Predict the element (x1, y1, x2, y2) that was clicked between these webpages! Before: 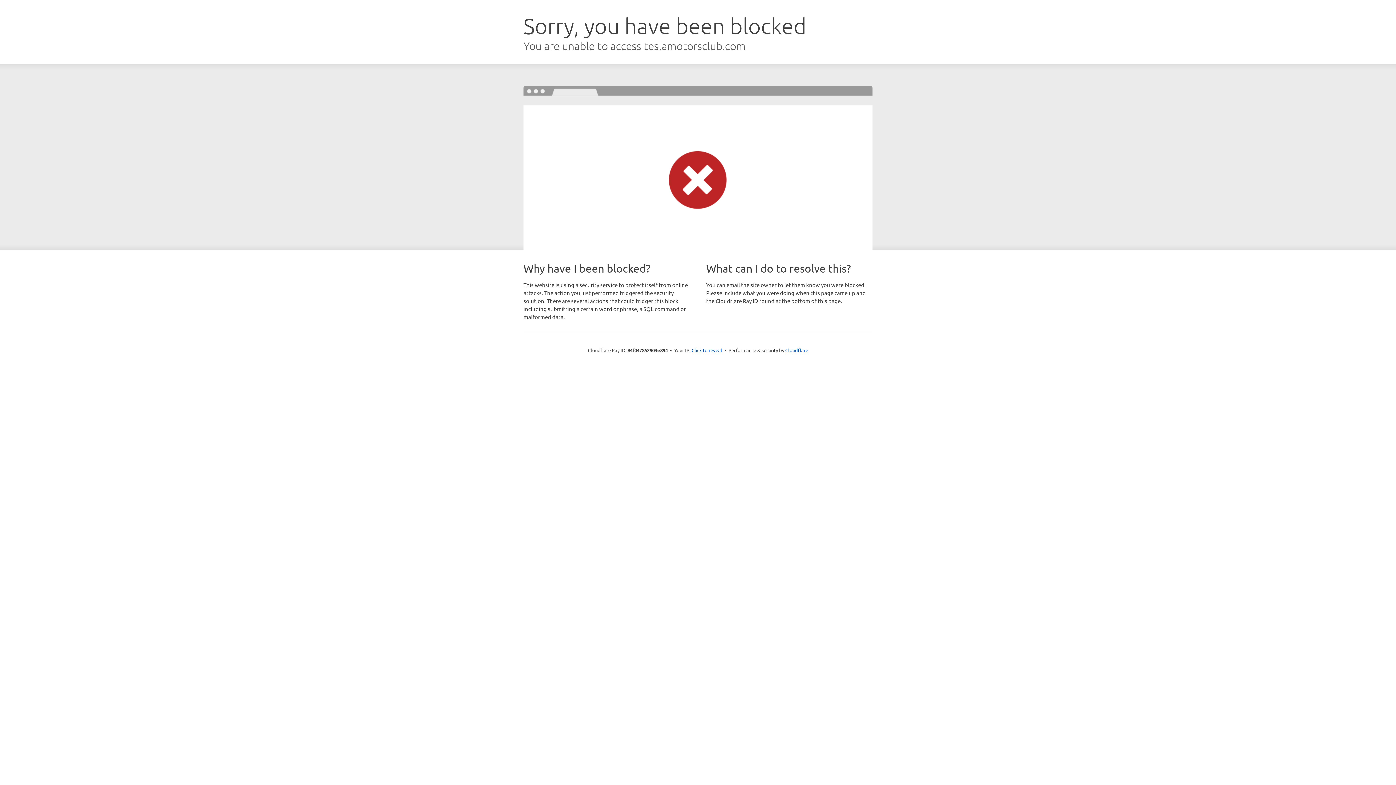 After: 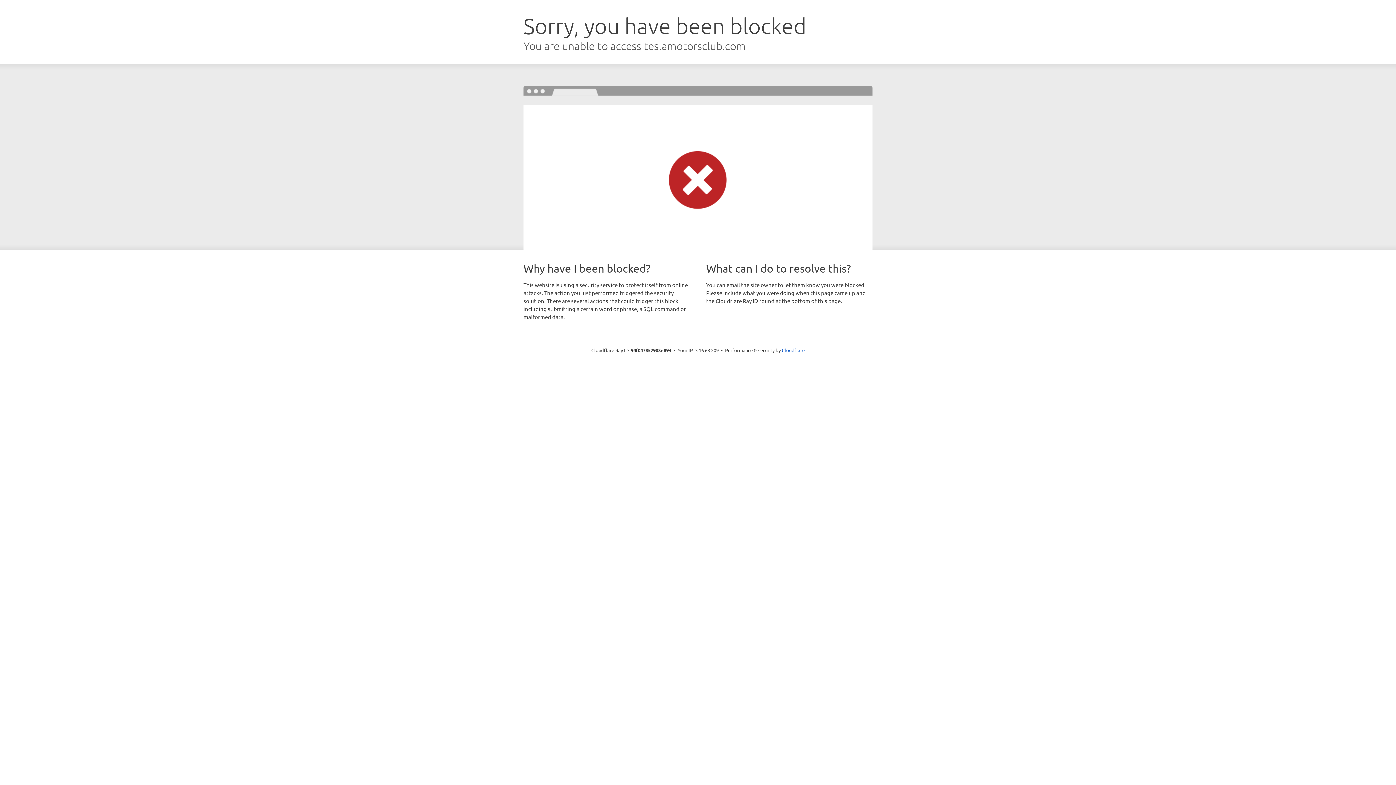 Action: bbox: (691, 346, 722, 353) label: Click to reveal